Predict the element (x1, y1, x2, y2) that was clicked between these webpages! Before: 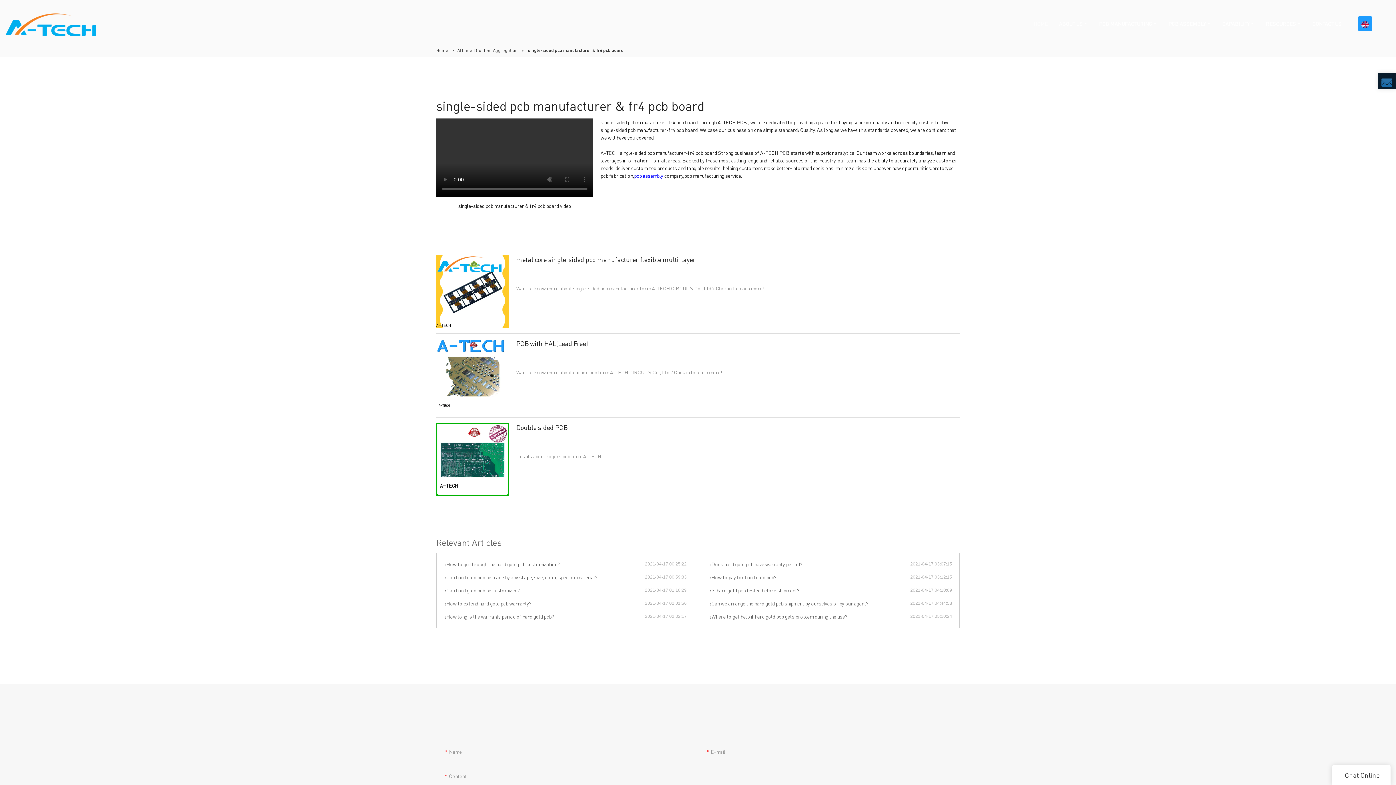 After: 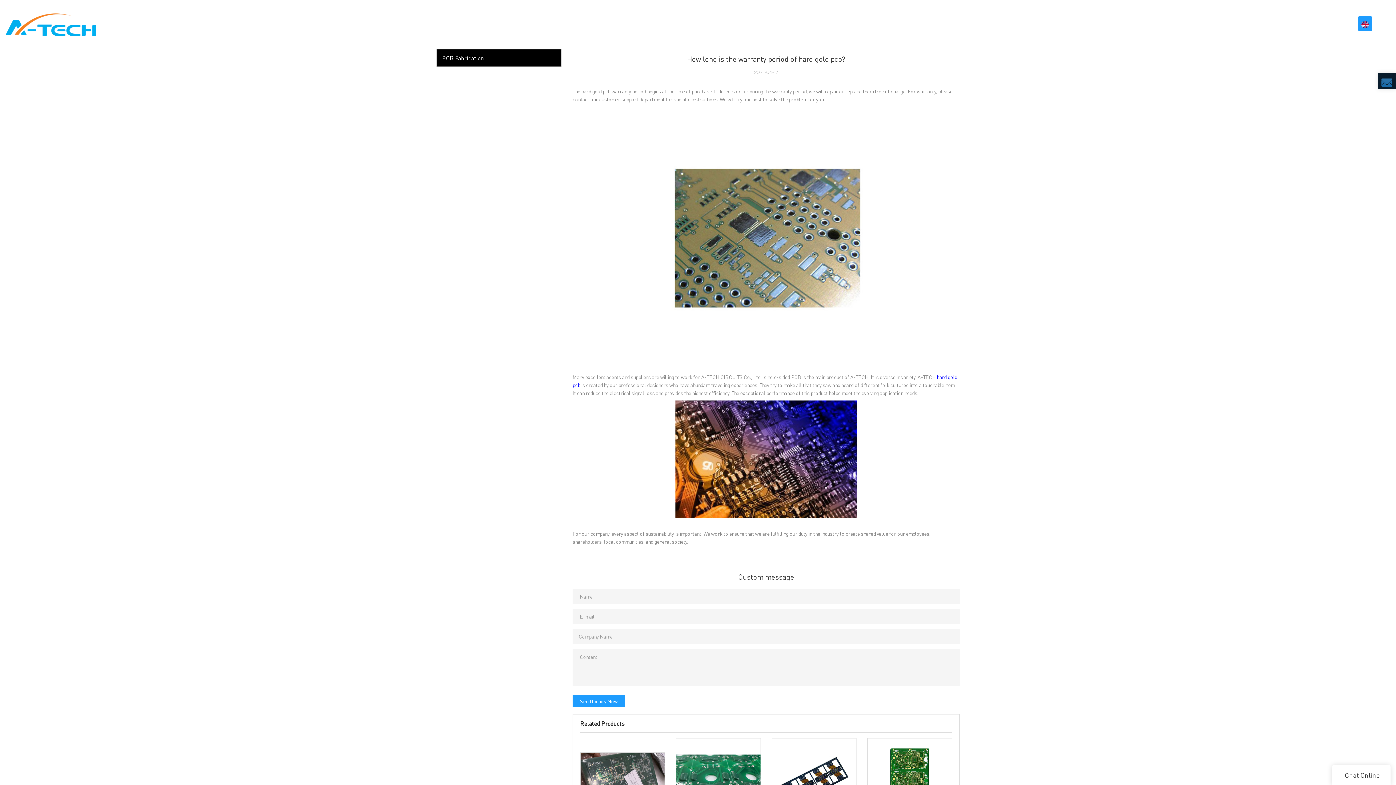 Action: bbox: (444, 612, 645, 620) label: How long is the warranty period of hard gold pcb?